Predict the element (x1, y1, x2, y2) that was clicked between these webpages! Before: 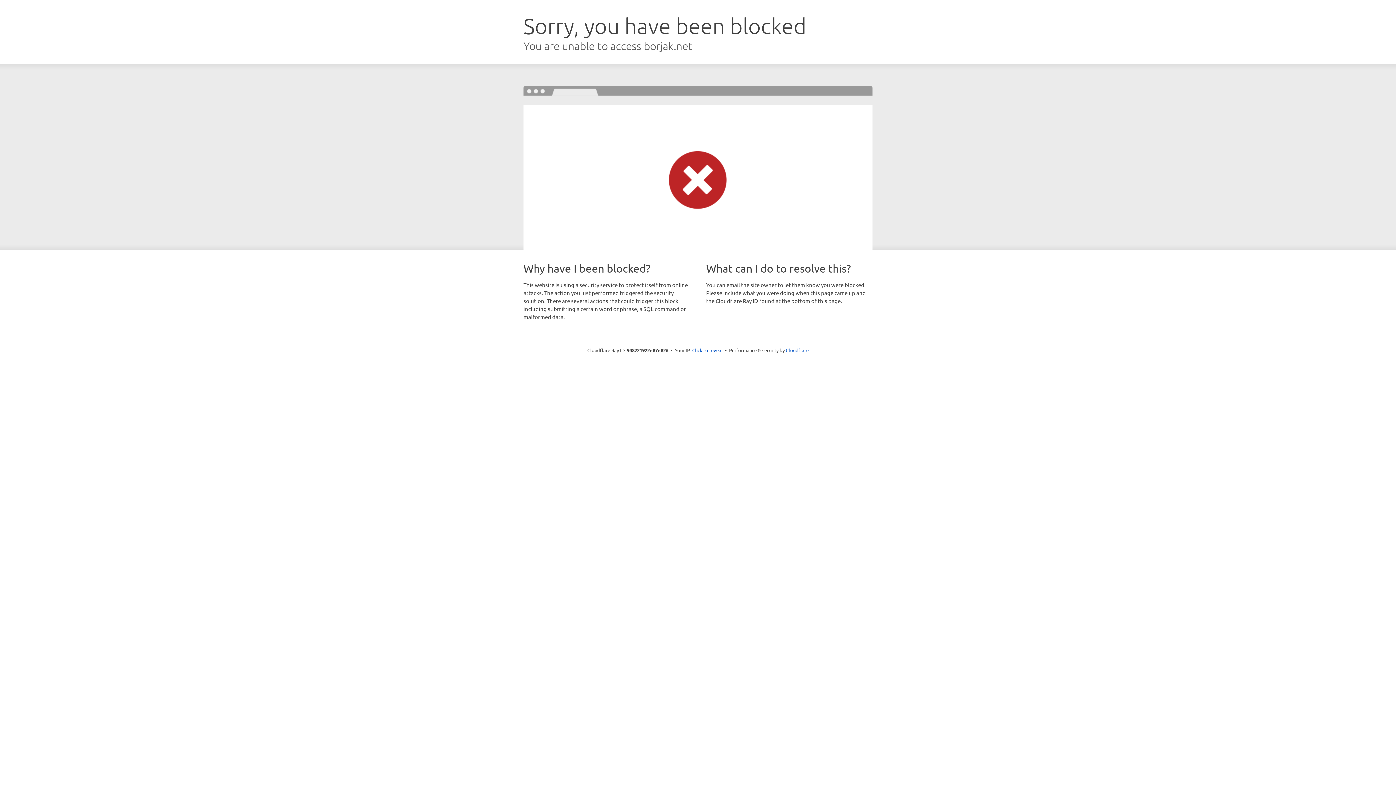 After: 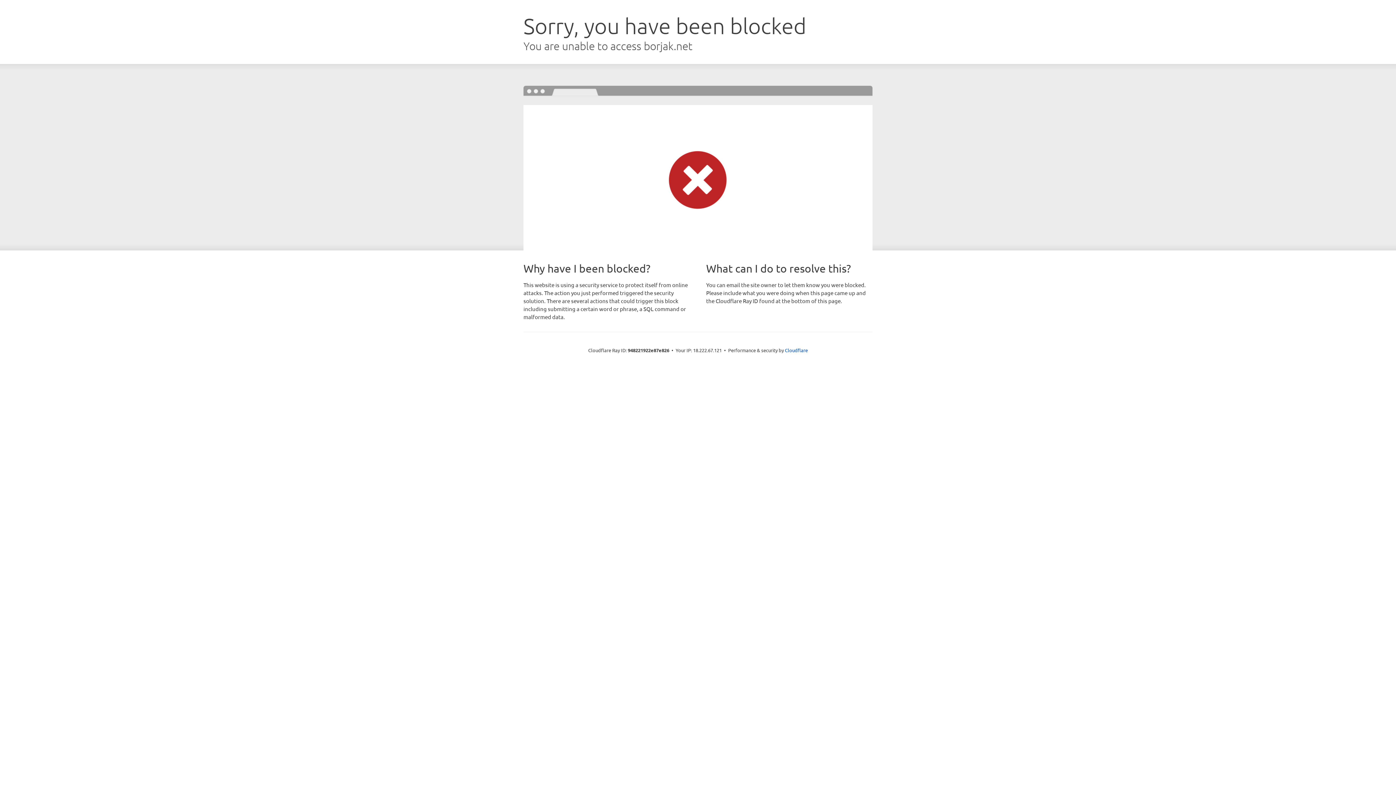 Action: bbox: (692, 346, 722, 353) label: Click to reveal